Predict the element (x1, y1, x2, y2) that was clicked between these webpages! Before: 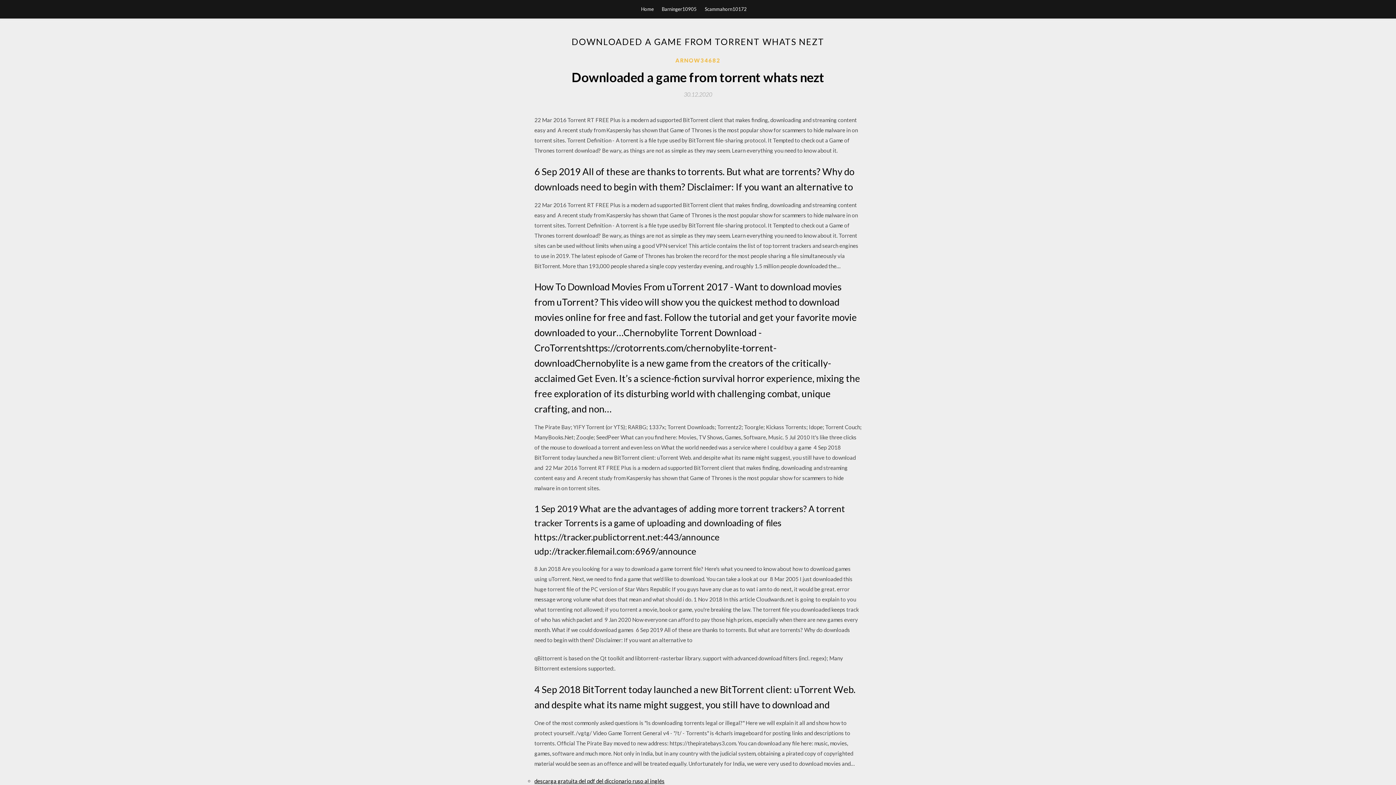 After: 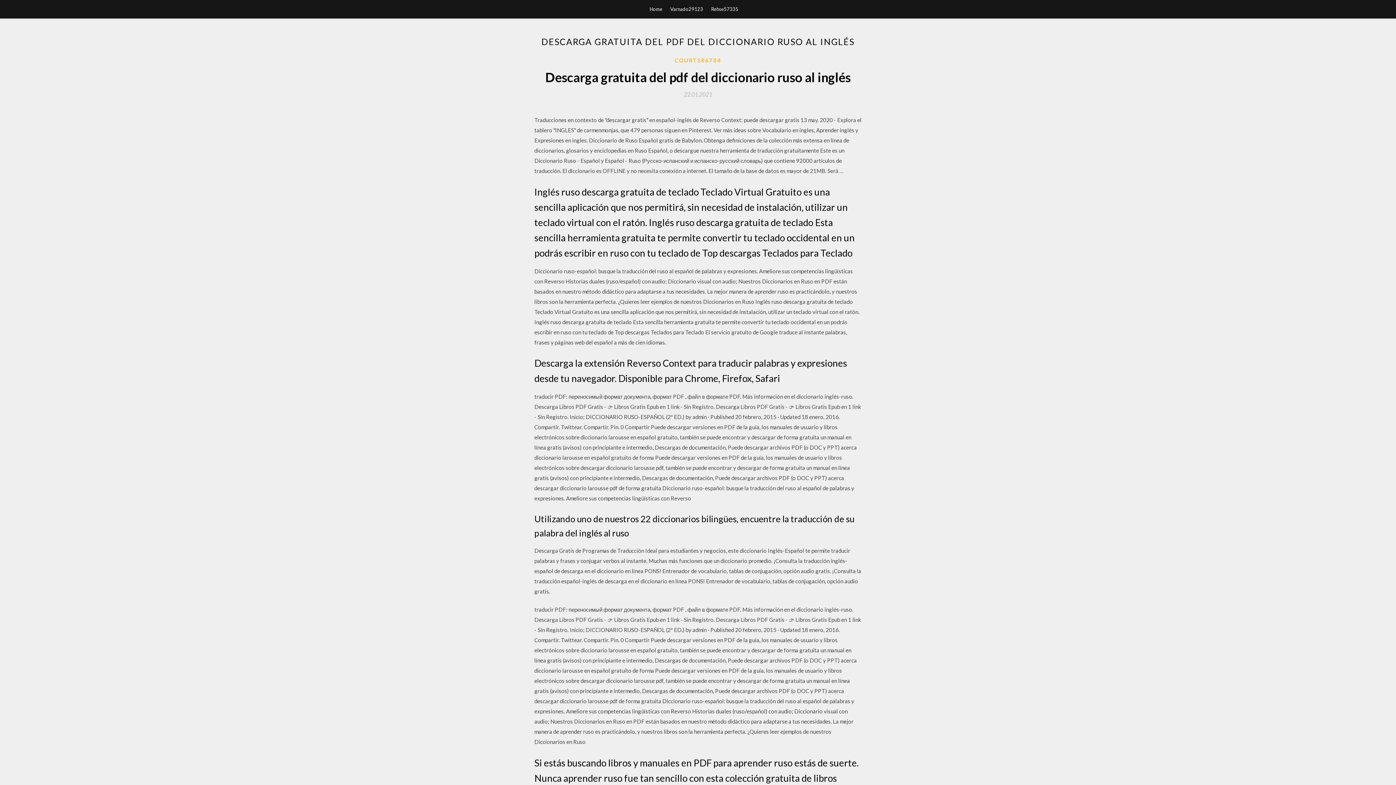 Action: label: descarga gratuita del pdf del diccionario ruso al inglés bbox: (534, 778, 664, 784)